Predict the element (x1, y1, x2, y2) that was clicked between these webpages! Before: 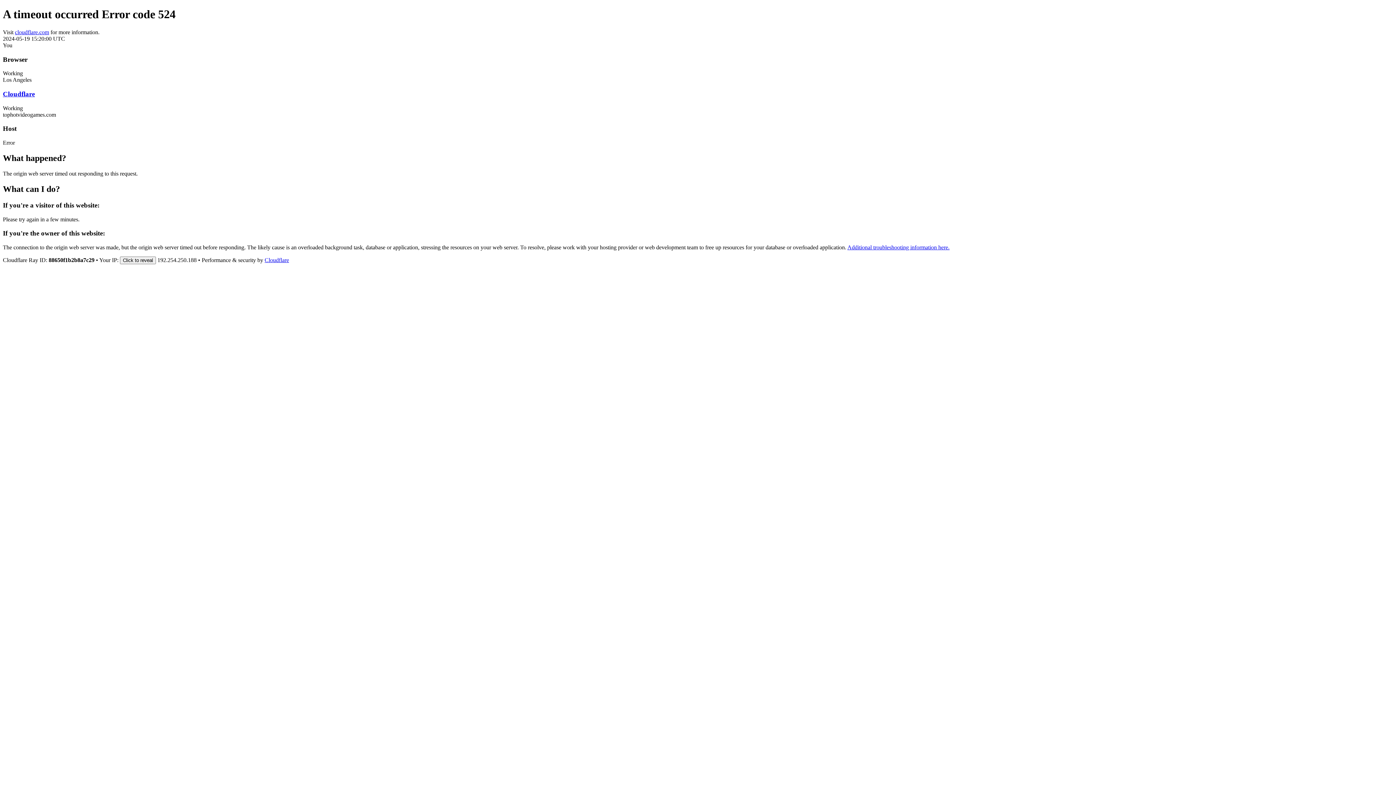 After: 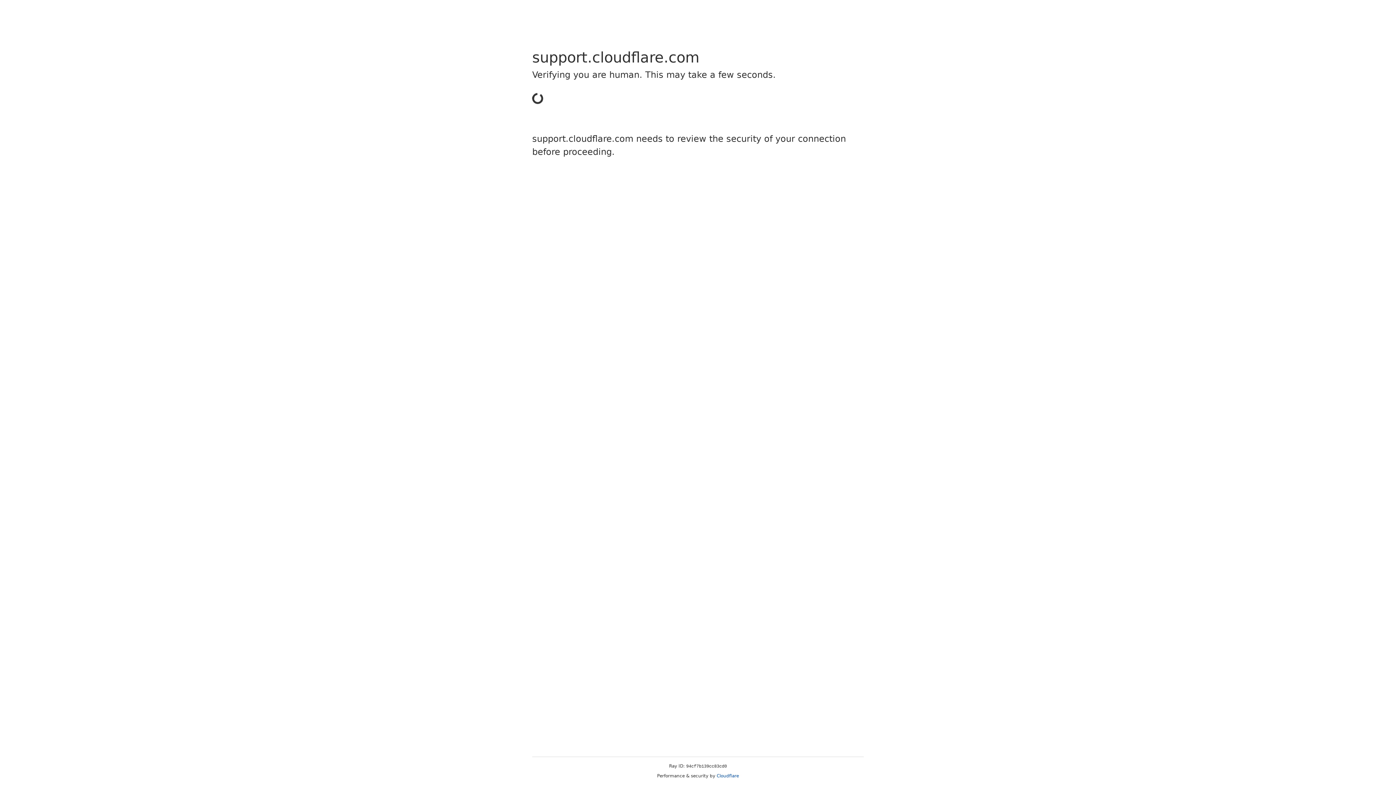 Action: bbox: (847, 244, 949, 250) label: Additional troubleshooting information here.